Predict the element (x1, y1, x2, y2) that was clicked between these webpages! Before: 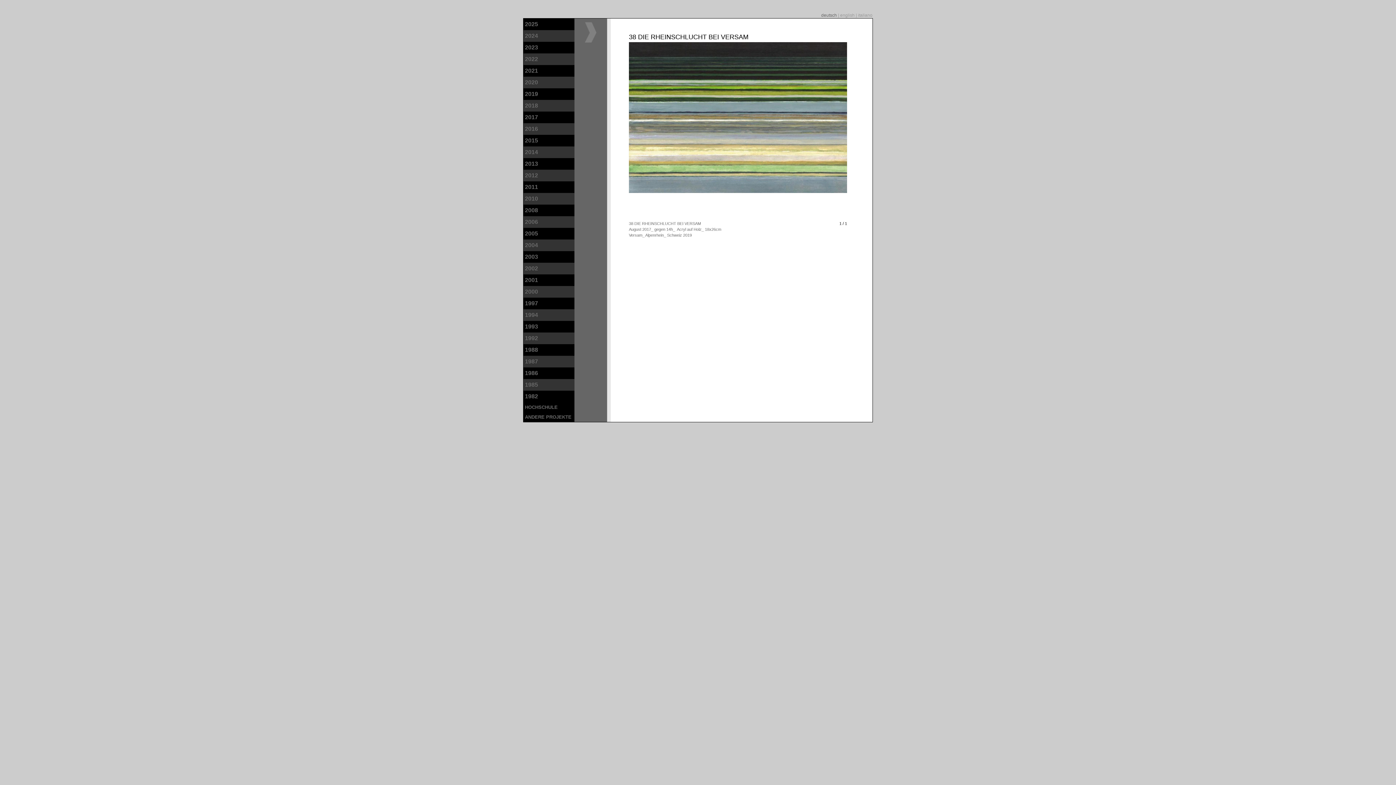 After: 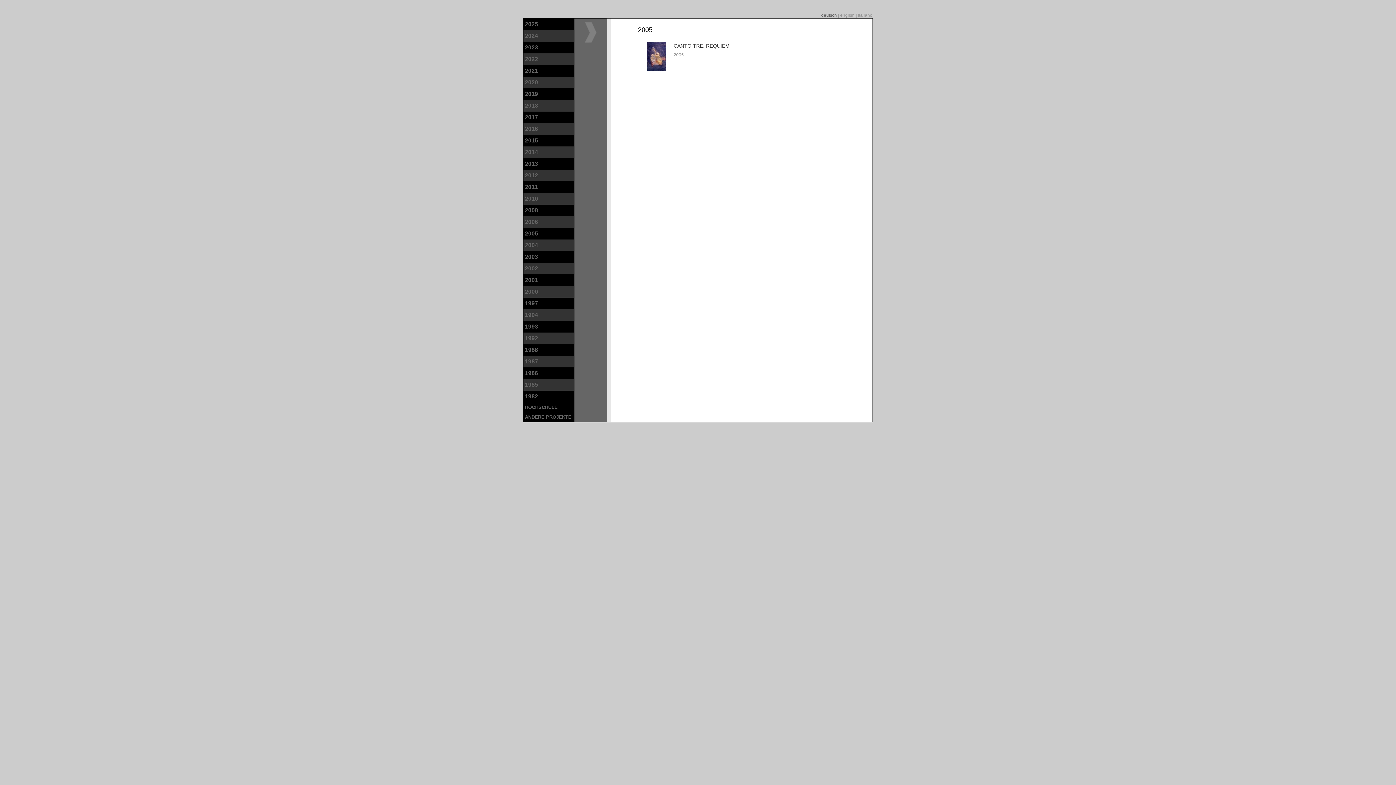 Action: label: 2005 bbox: (523, 228, 574, 239)